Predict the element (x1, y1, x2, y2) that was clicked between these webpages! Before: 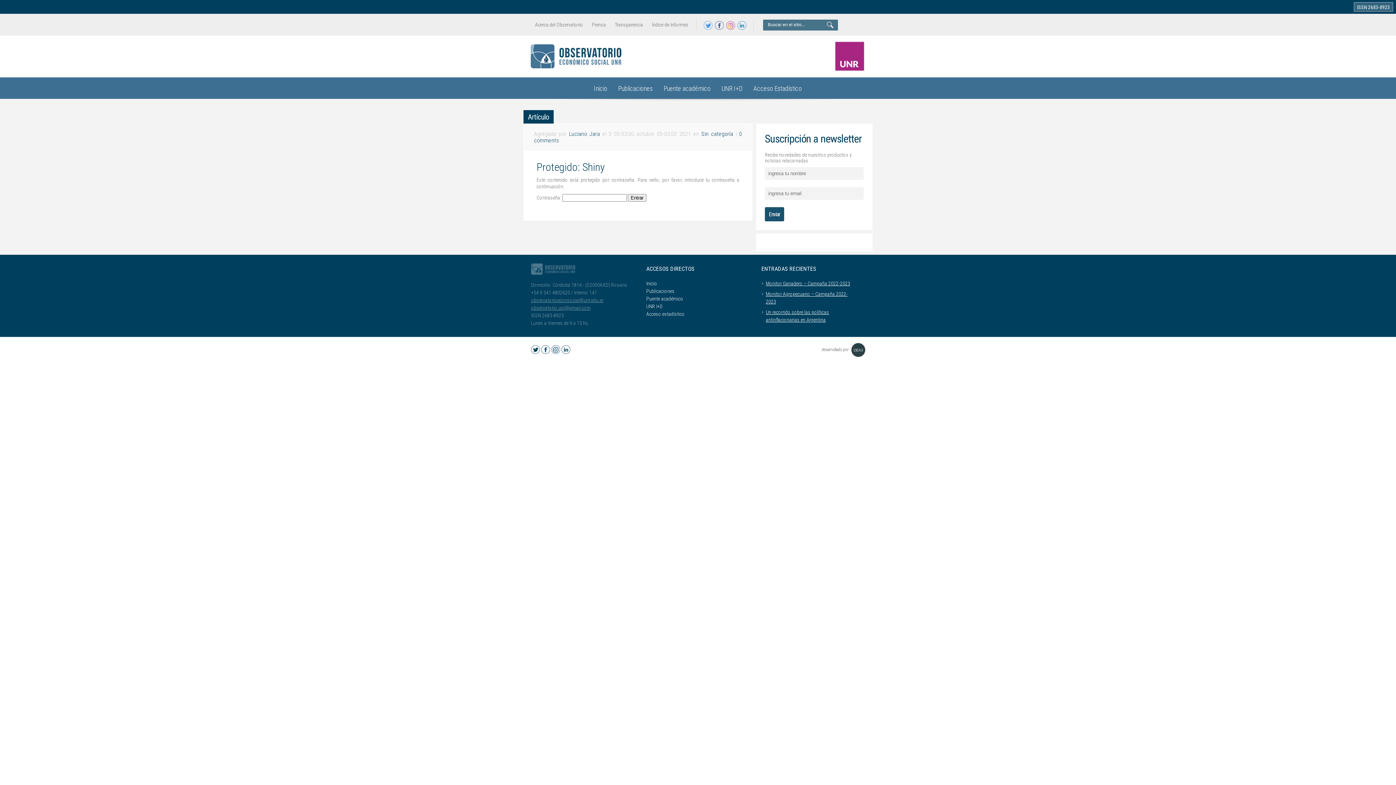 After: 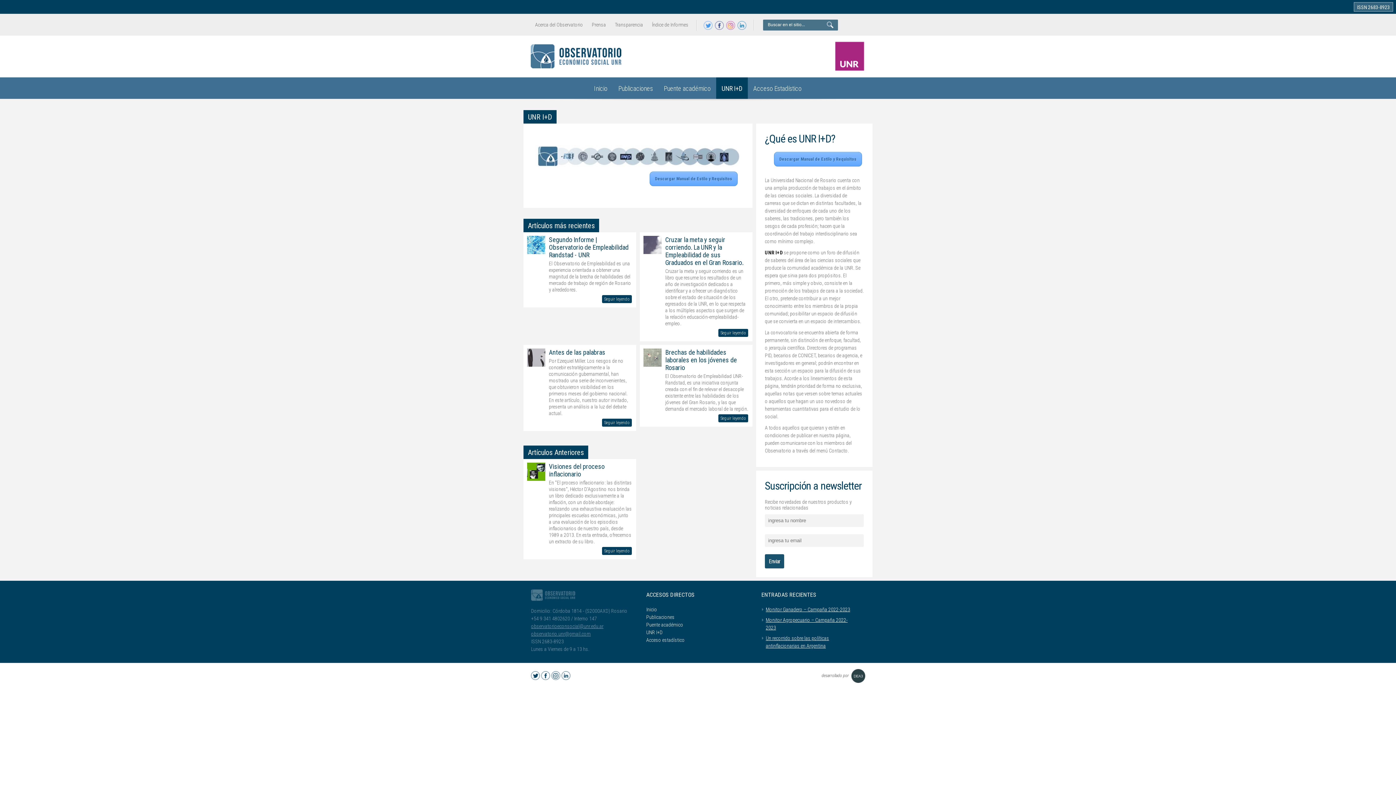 Action: bbox: (716, 77, 748, 98) label: UNR I+D
UNR I+D